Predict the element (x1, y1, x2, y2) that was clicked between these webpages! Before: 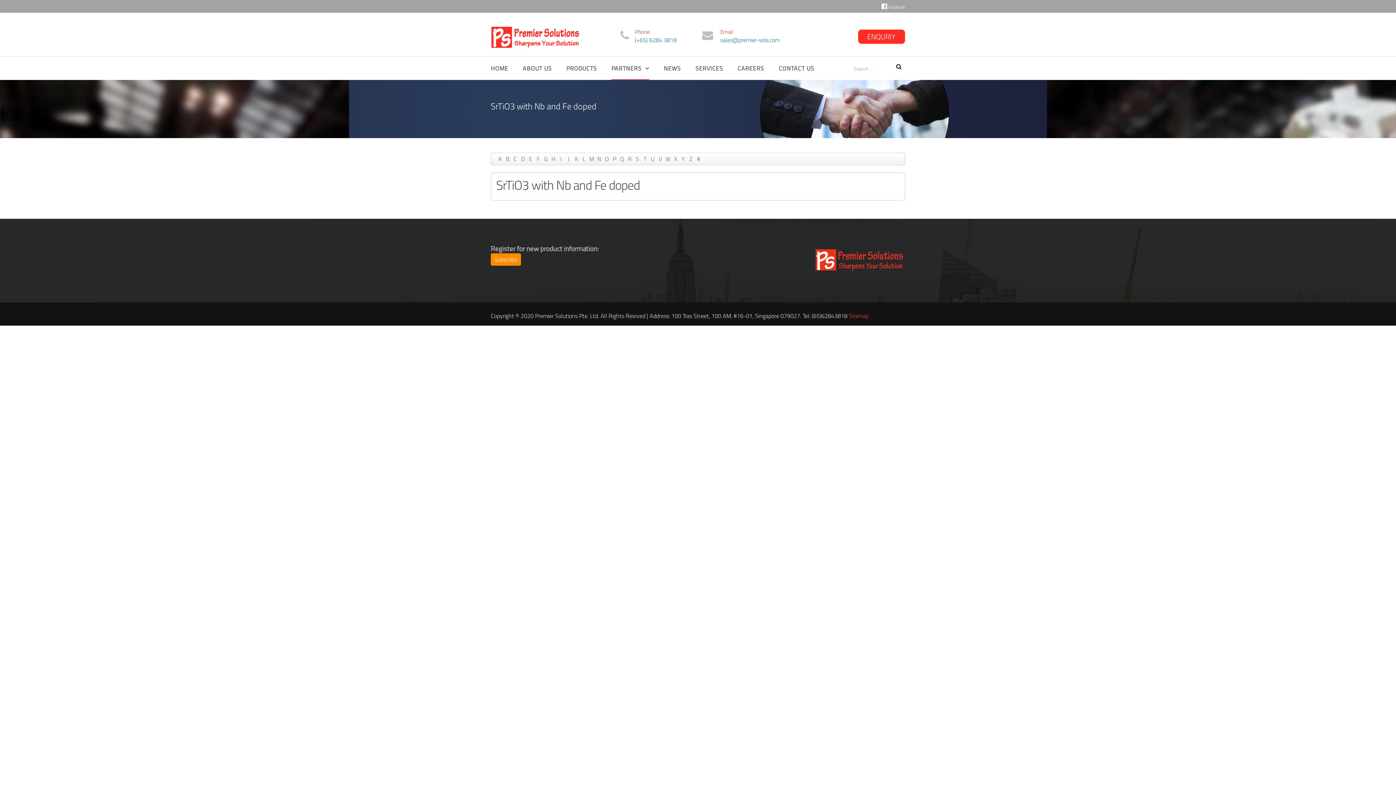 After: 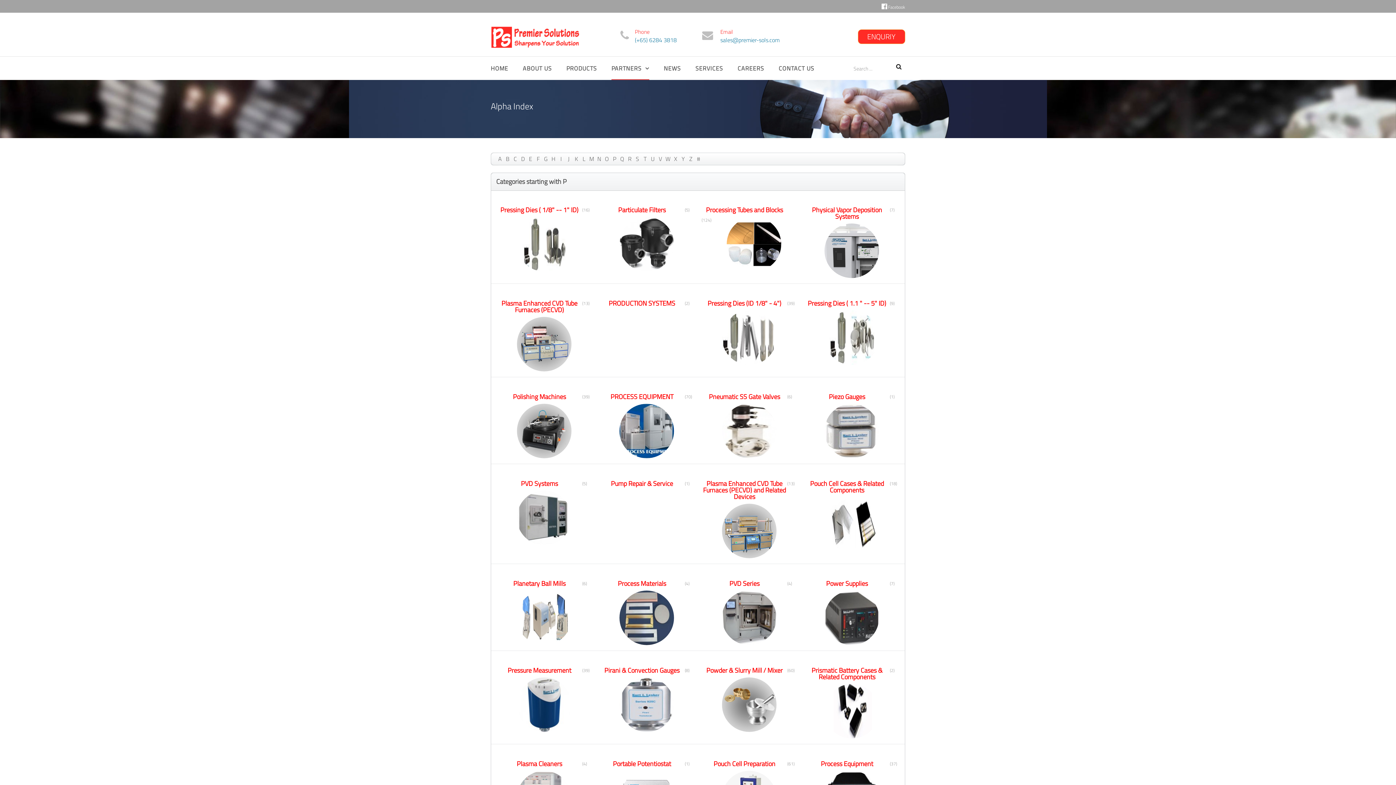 Action: label: P bbox: (610, 152, 618, 165)